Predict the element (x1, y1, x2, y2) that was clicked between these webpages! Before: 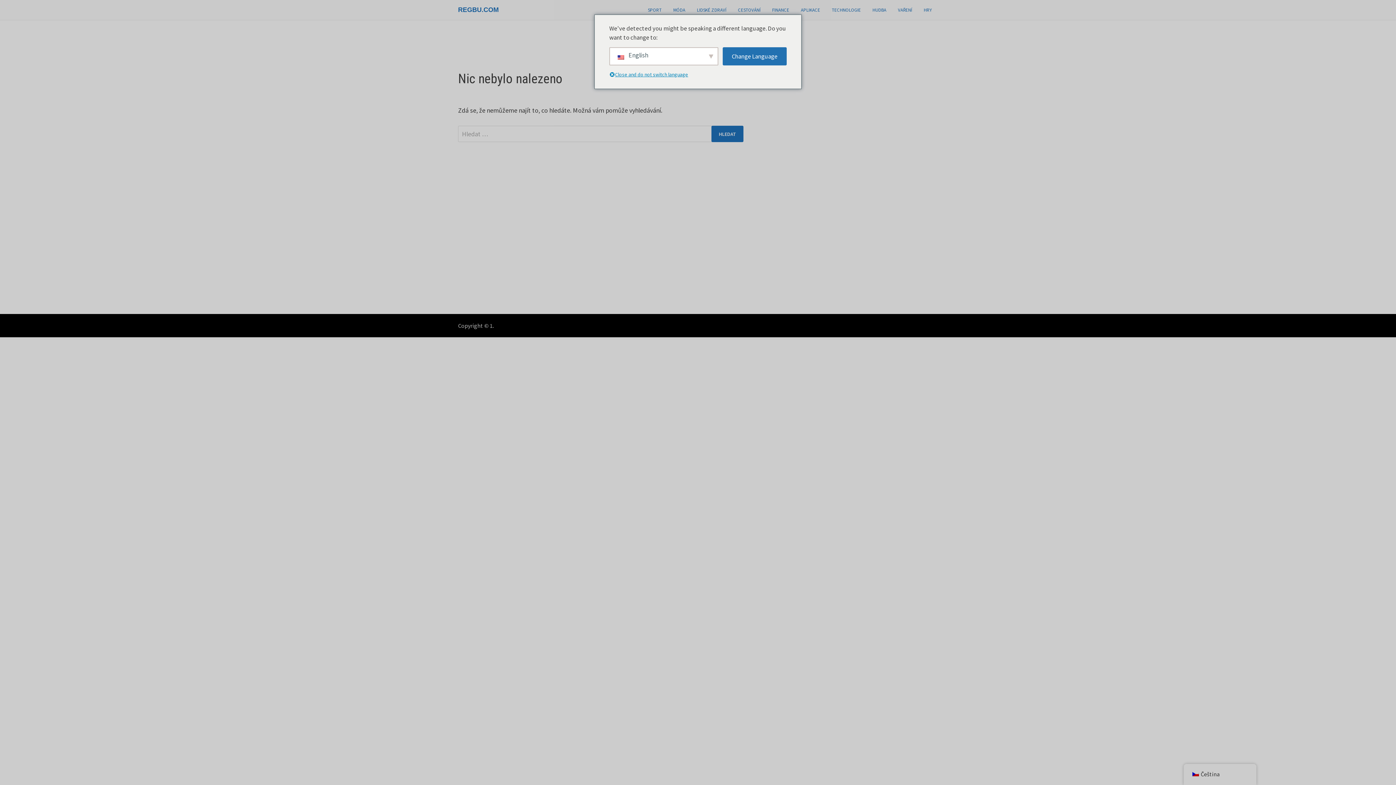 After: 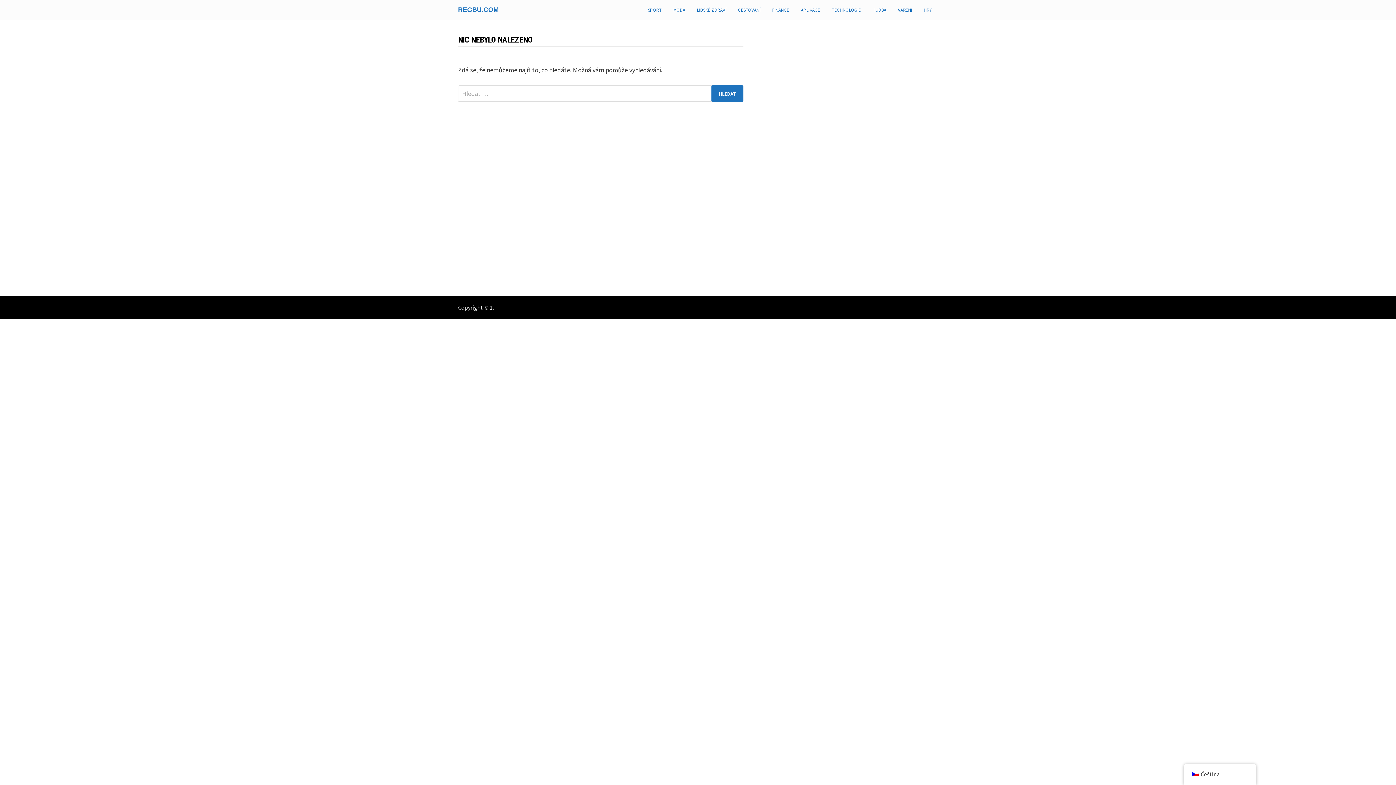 Action: label: SPORT bbox: (642, 0, 667, 20)